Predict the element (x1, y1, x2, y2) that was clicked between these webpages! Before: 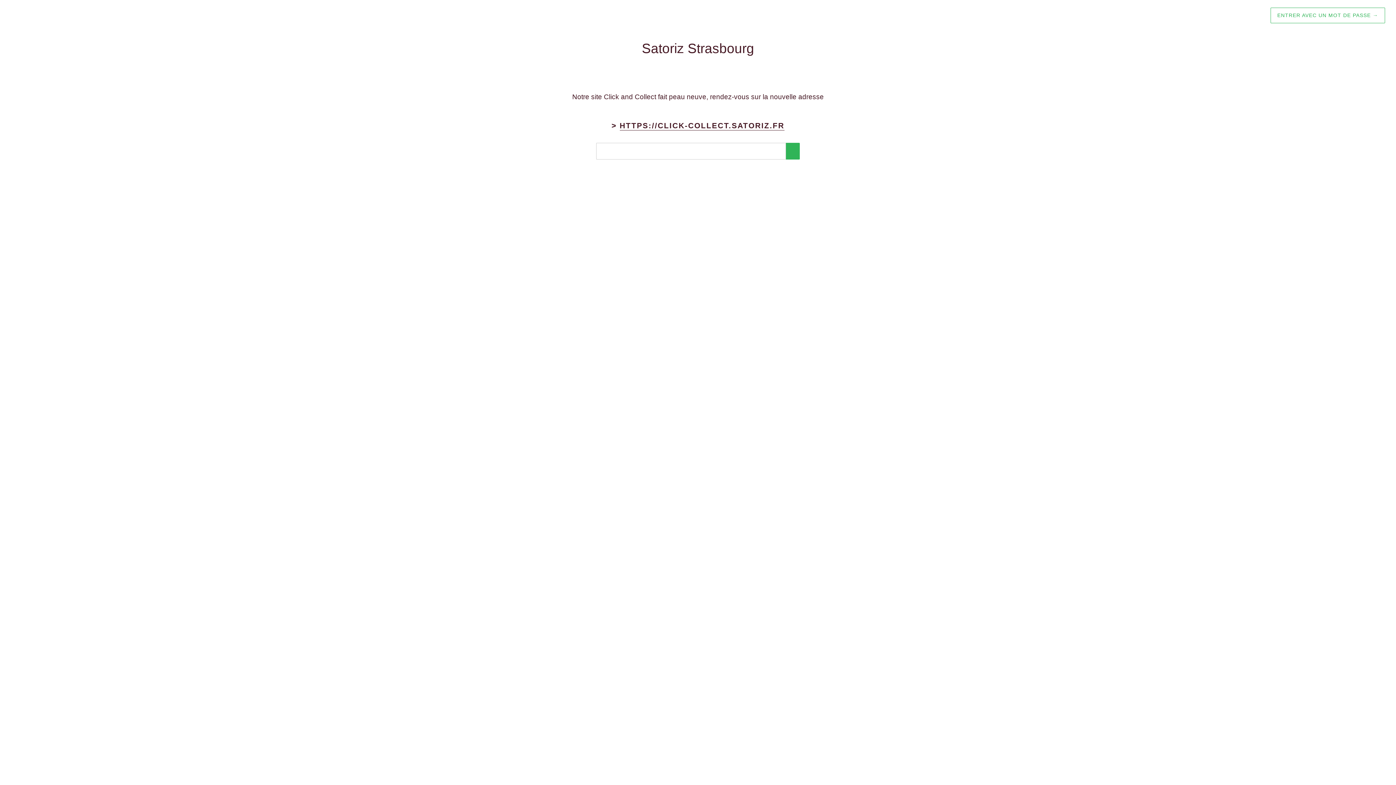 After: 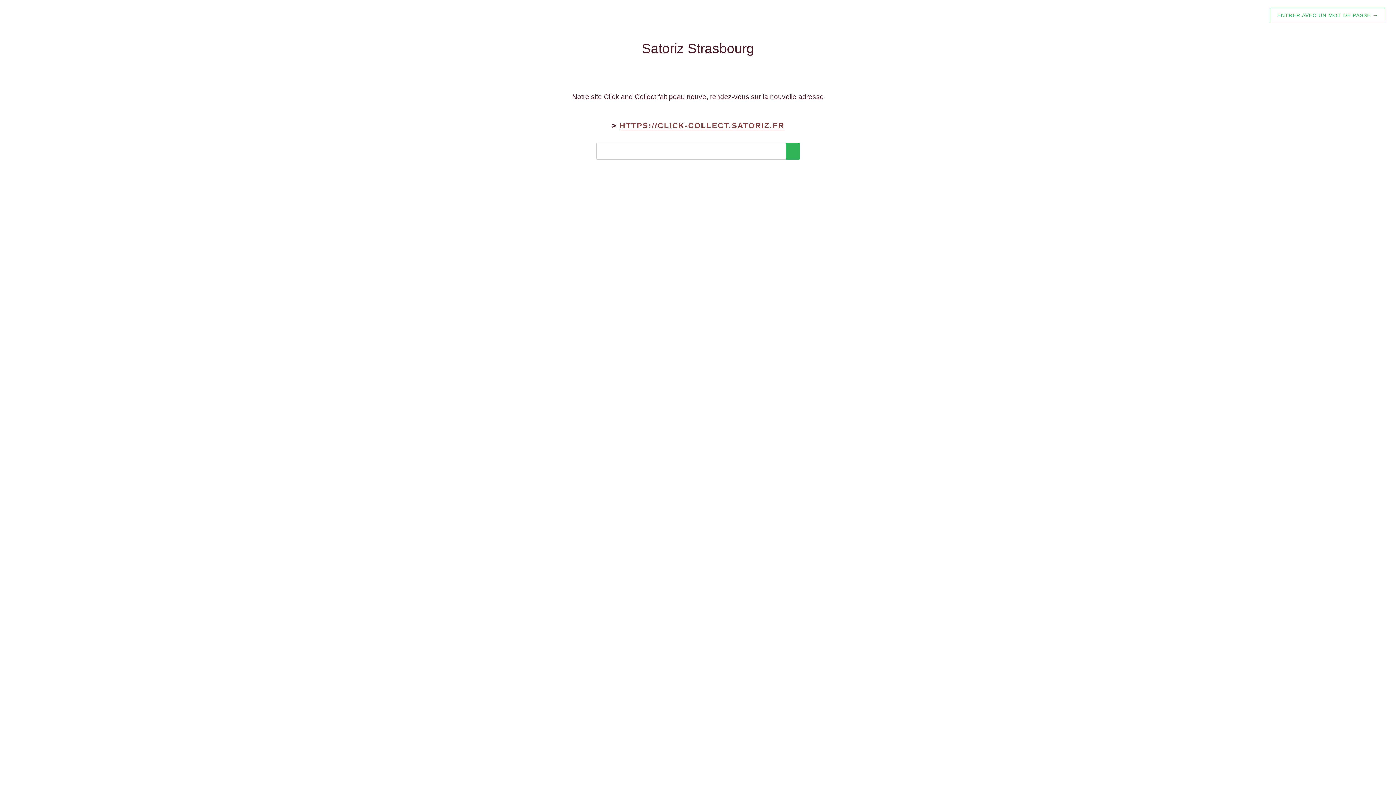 Action: bbox: (619, 121, 784, 130) label: HTTPS://CLICK-COLLECT.SATORIZ.FR